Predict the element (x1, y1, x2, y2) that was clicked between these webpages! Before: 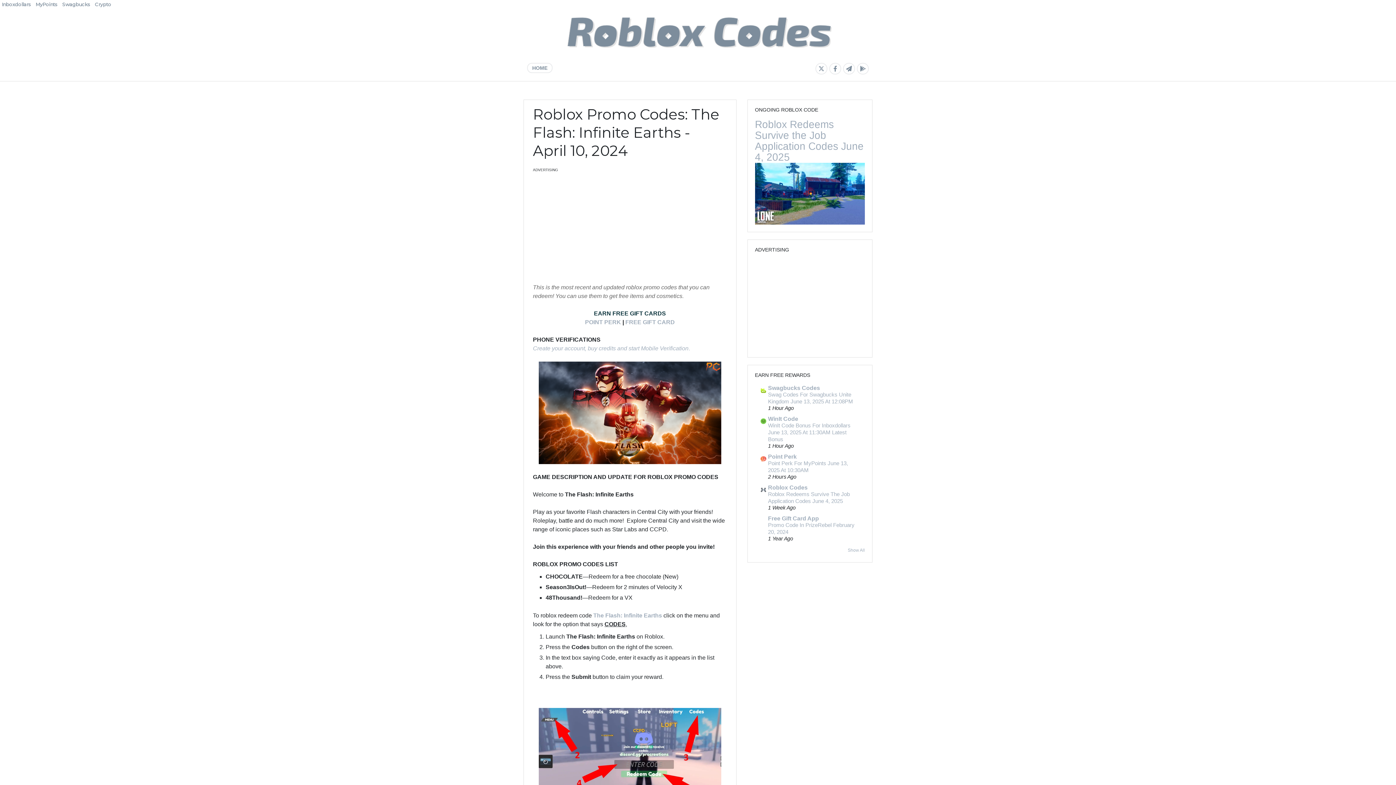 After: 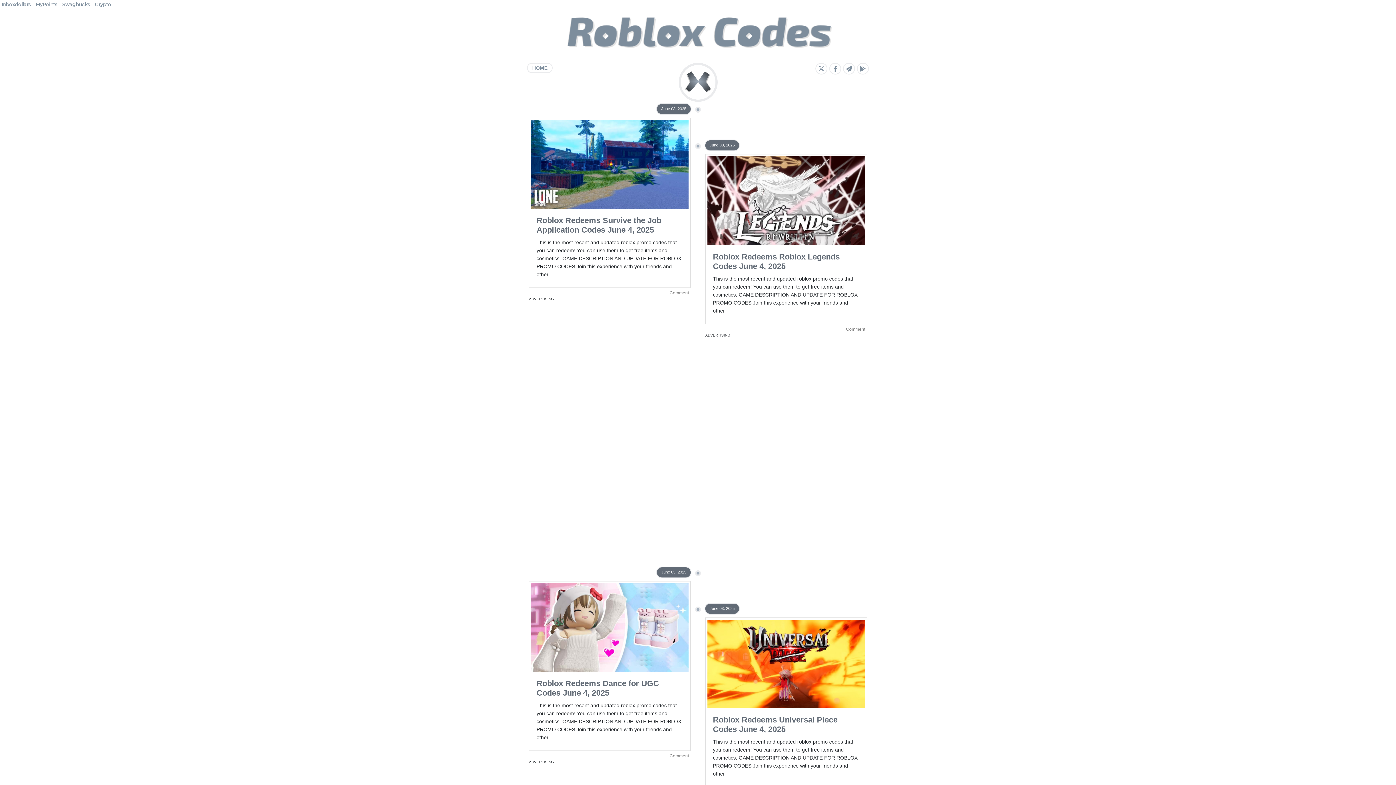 Action: bbox: (523, 14, 872, 50)